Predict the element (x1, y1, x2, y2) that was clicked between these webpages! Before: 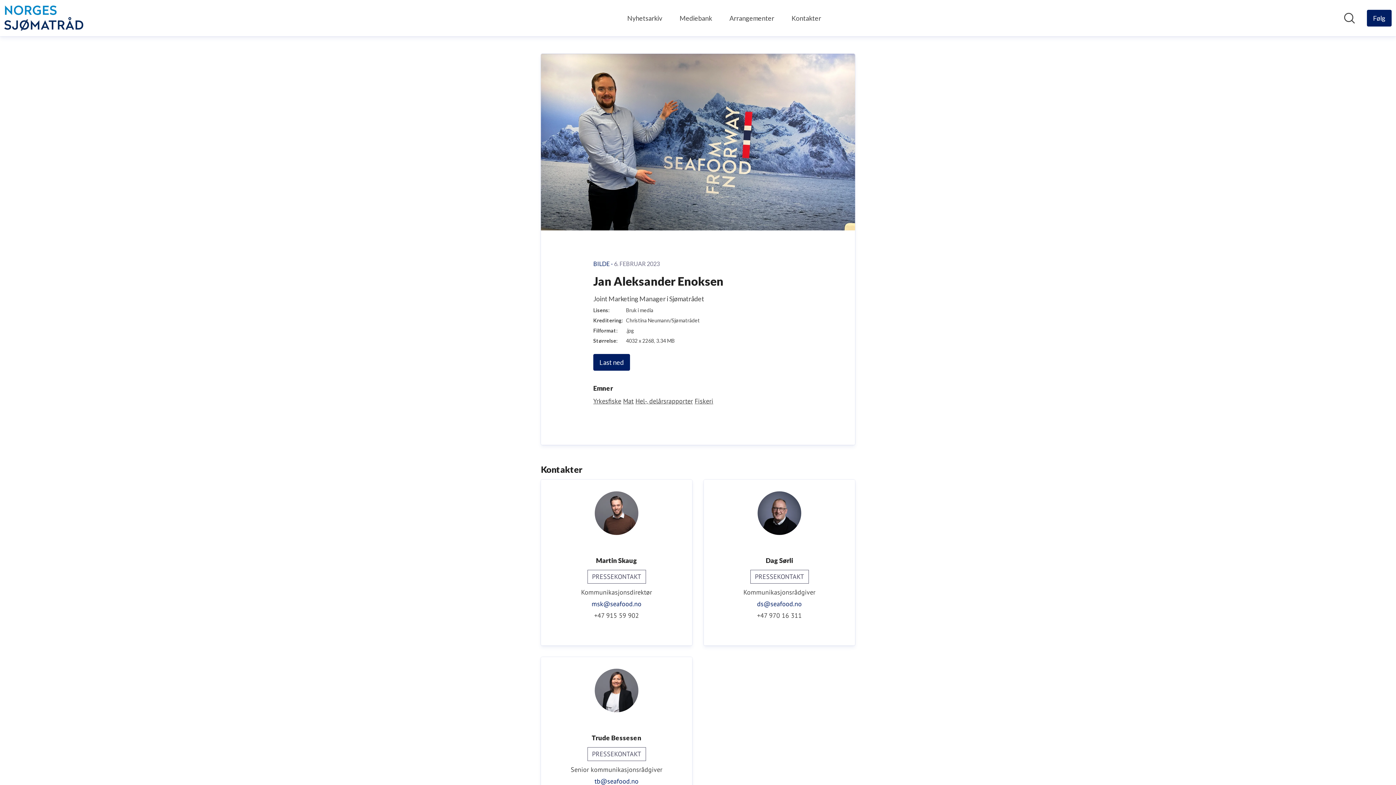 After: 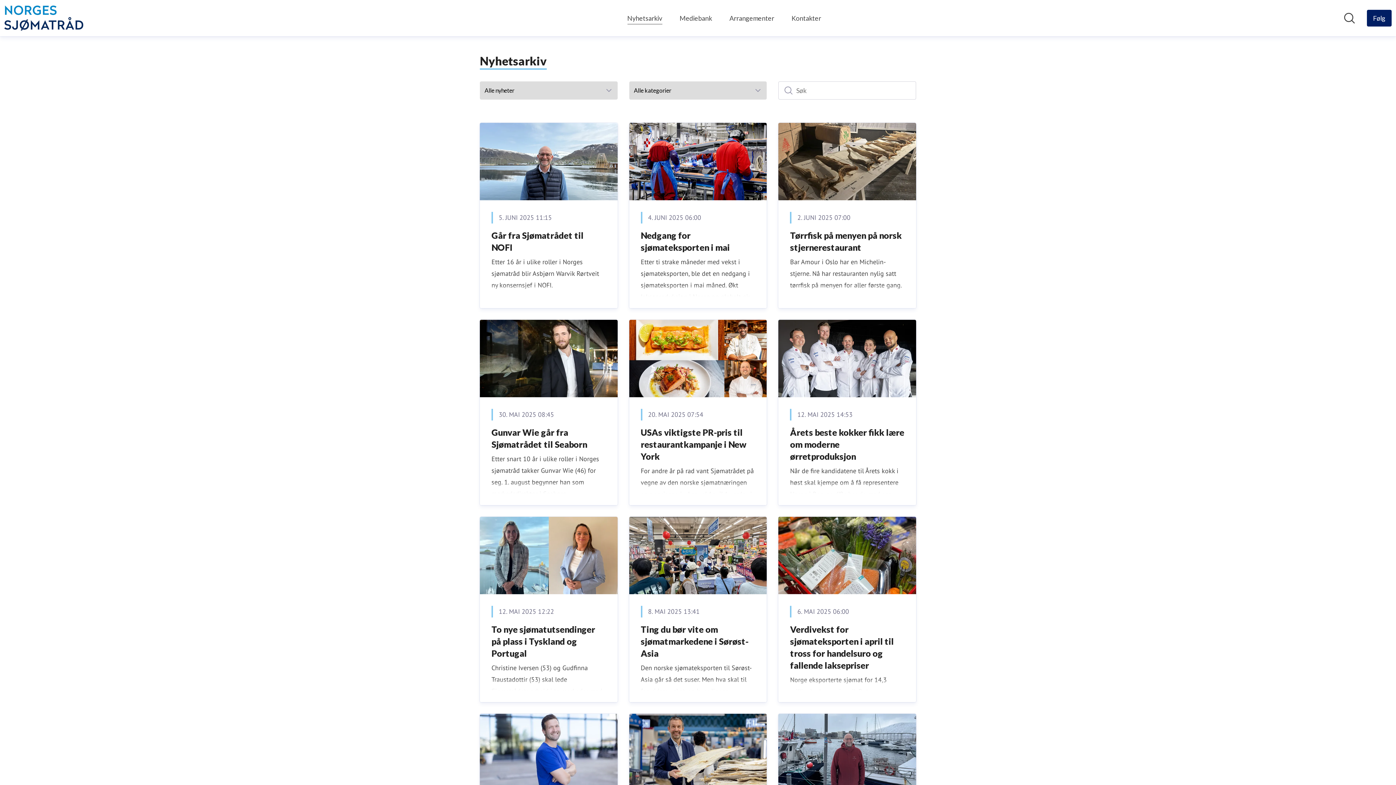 Action: bbox: (627, 12, 662, 24) label: Nyhetsarkiv